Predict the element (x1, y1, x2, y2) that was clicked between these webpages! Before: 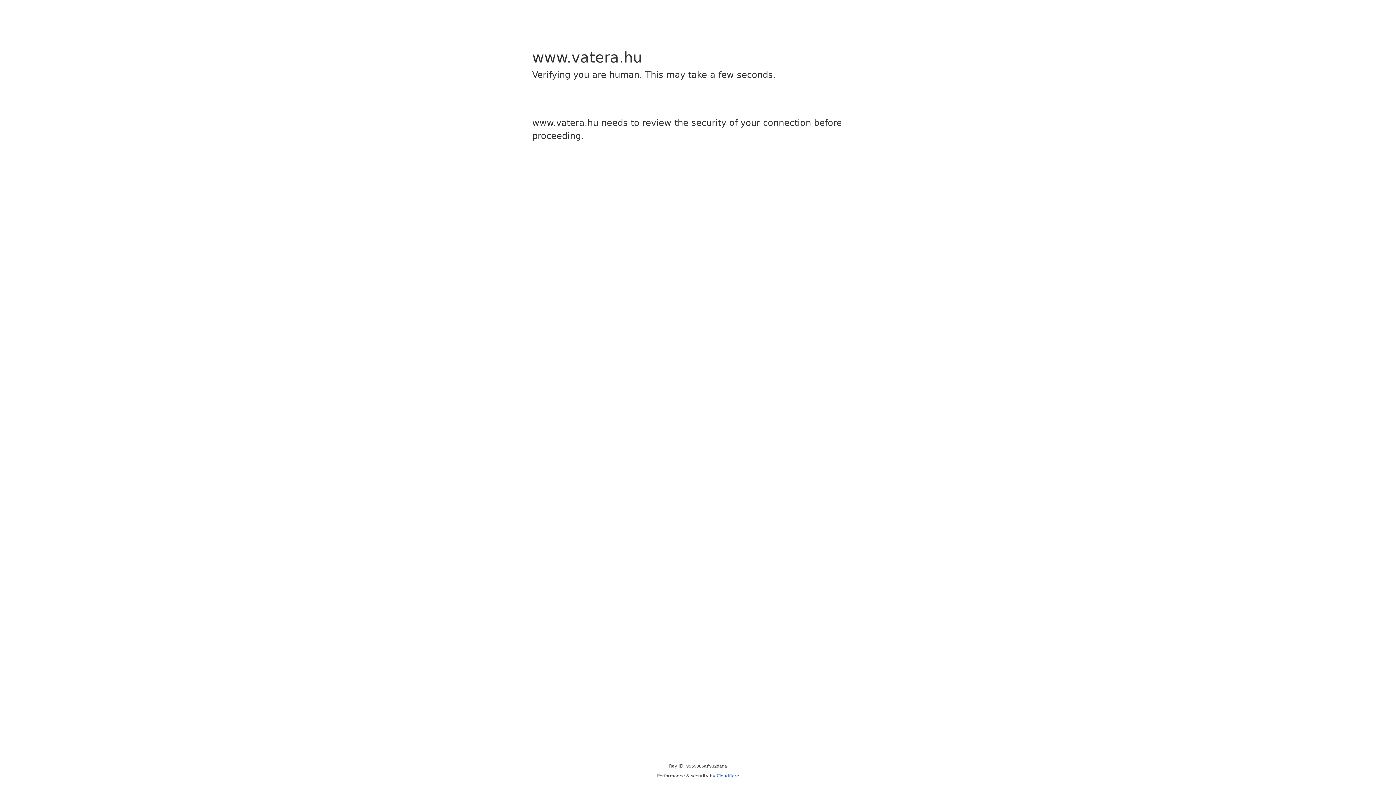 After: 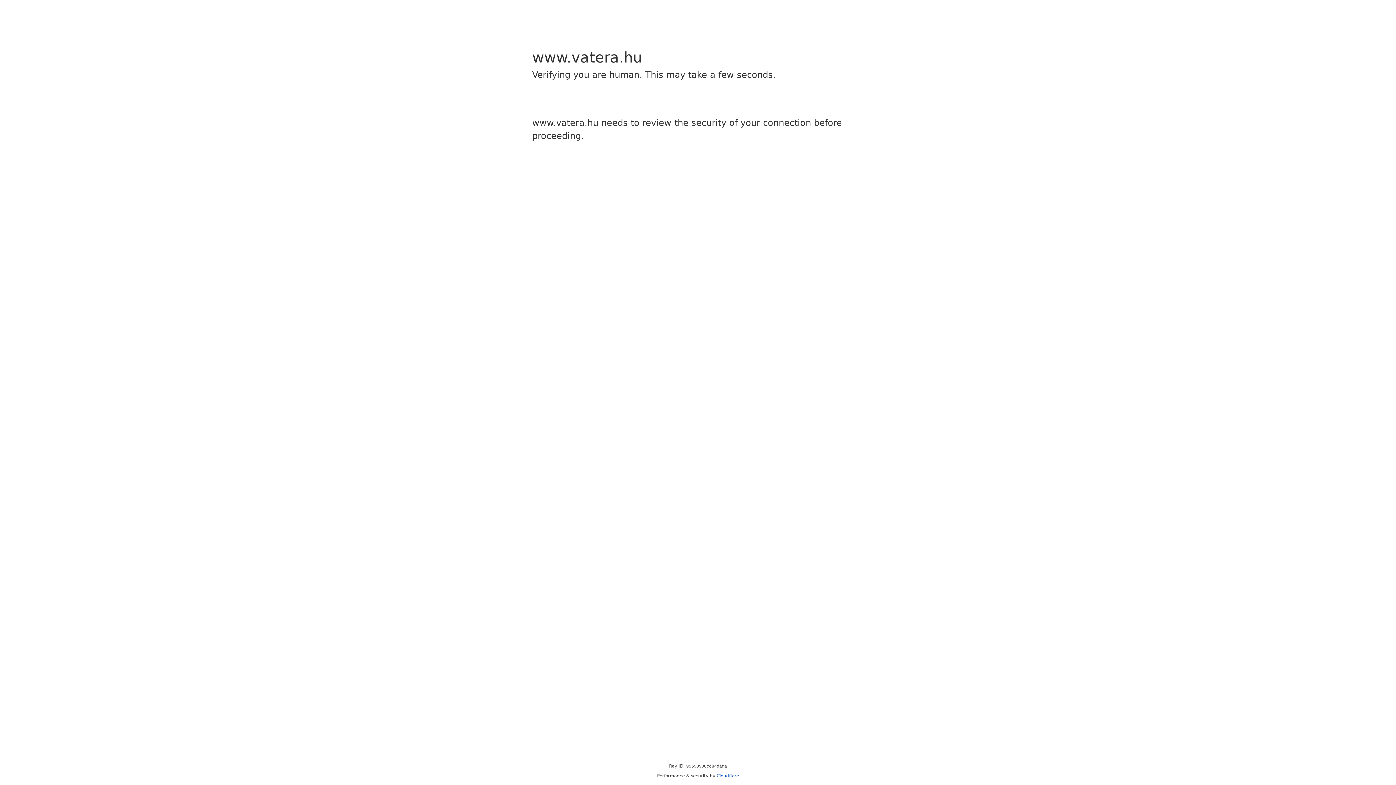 Action: label: Cloudflare bbox: (716, 773, 739, 778)